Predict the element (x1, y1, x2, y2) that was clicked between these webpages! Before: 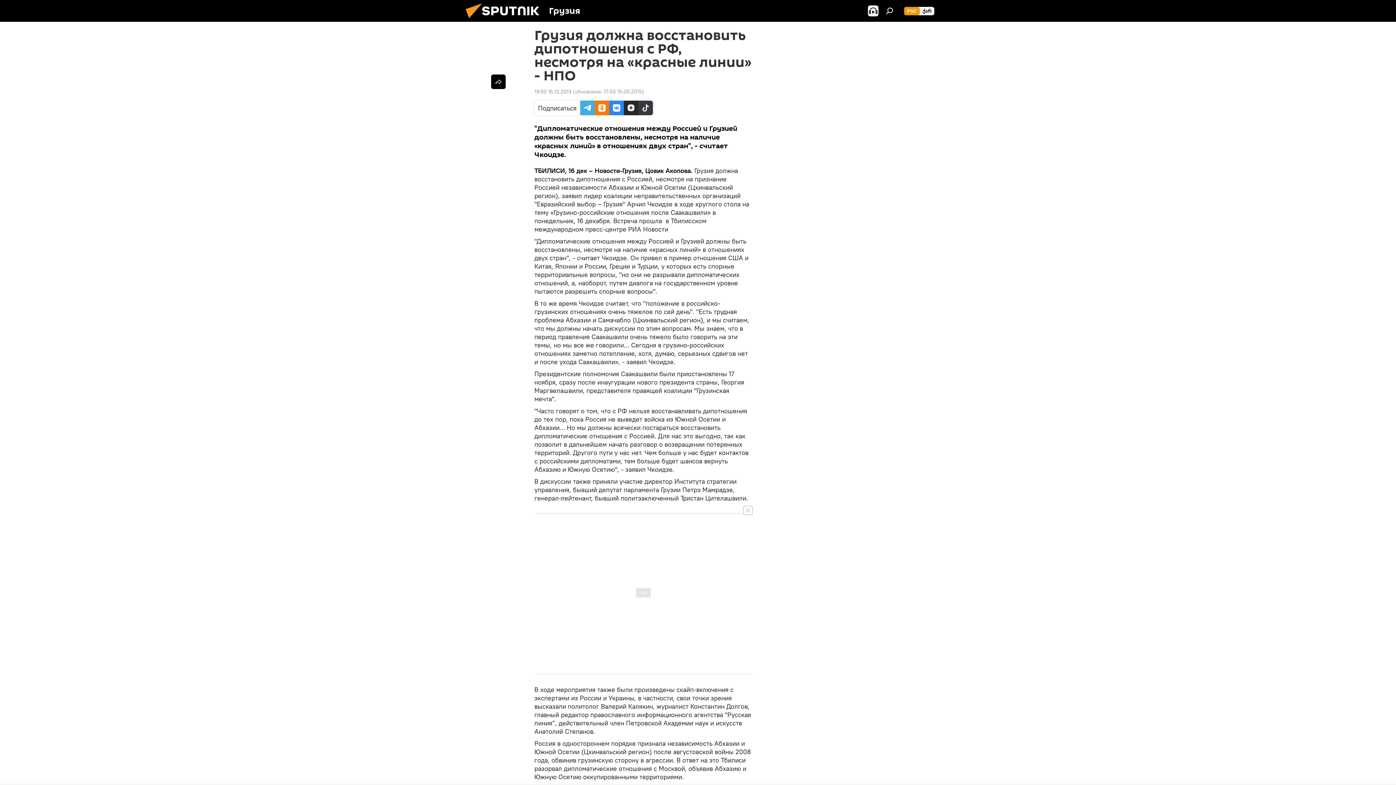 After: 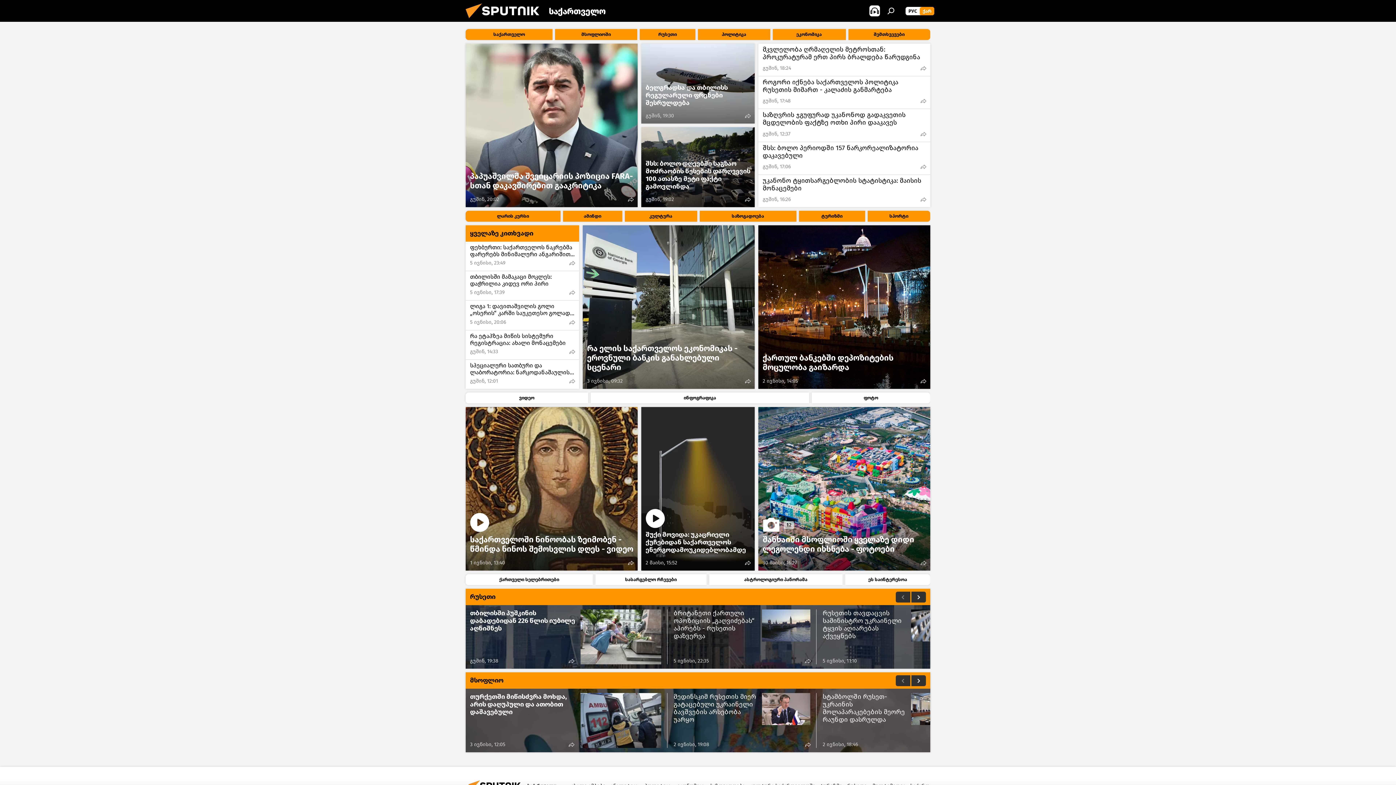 Action: label: ქარ bbox: (920, 6, 934, 15)